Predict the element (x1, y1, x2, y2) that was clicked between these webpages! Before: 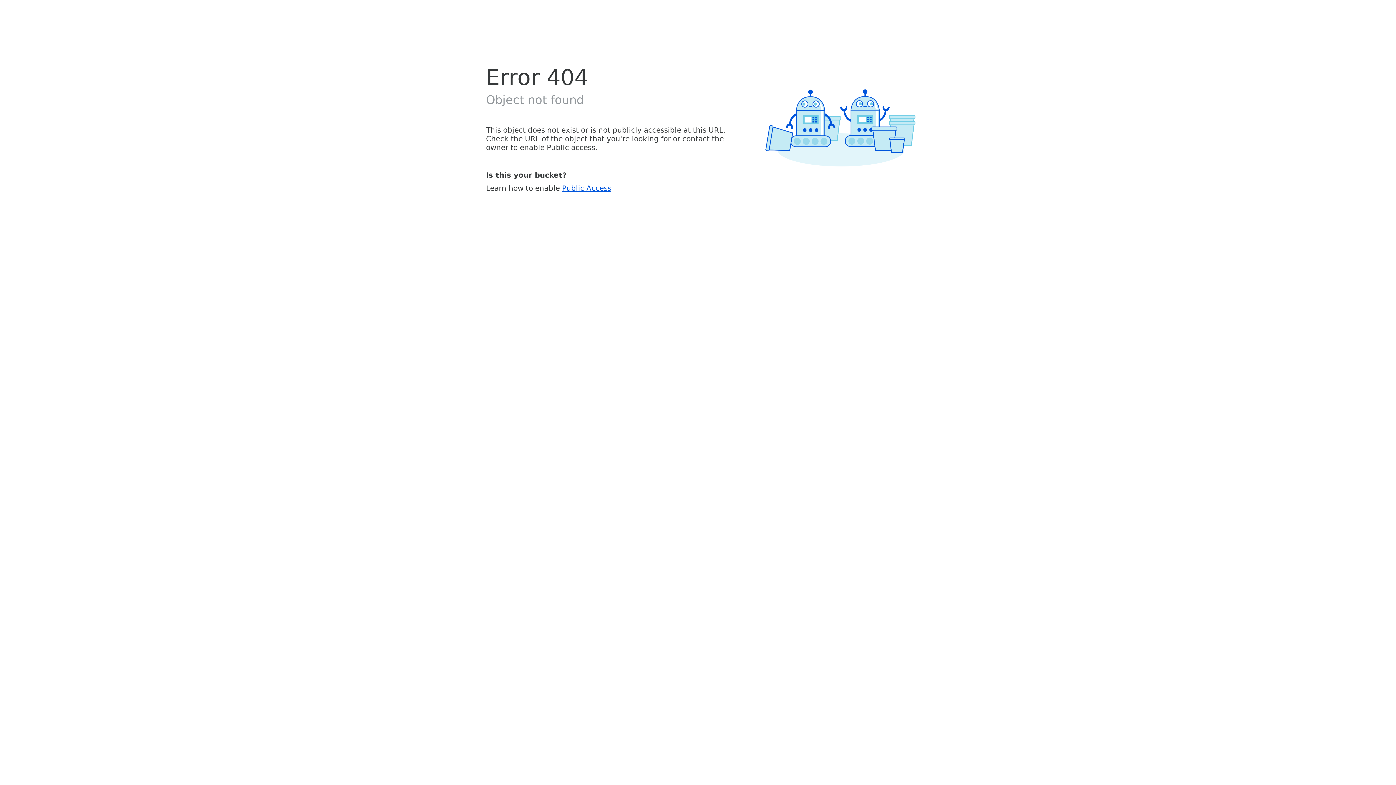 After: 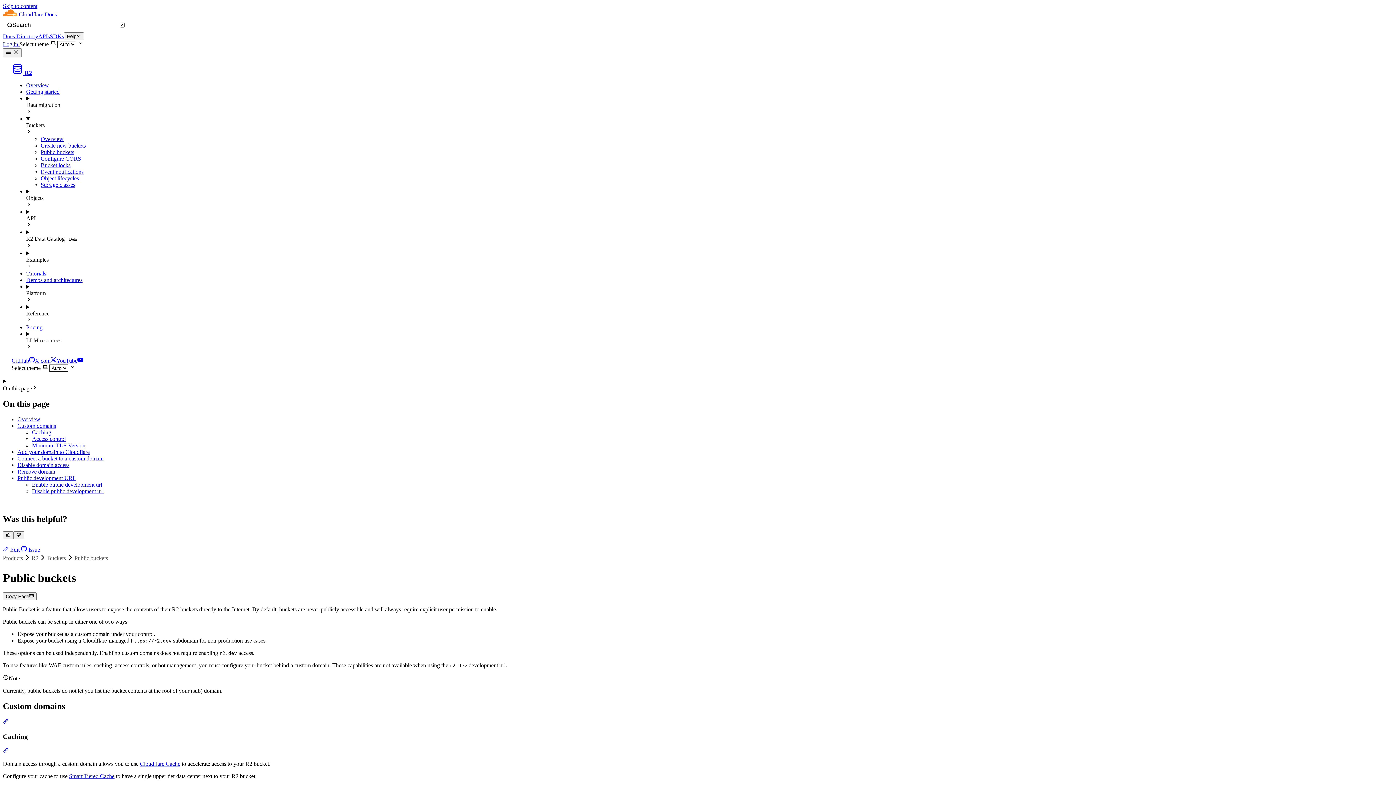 Action: label: Public Access bbox: (562, 183, 611, 192)